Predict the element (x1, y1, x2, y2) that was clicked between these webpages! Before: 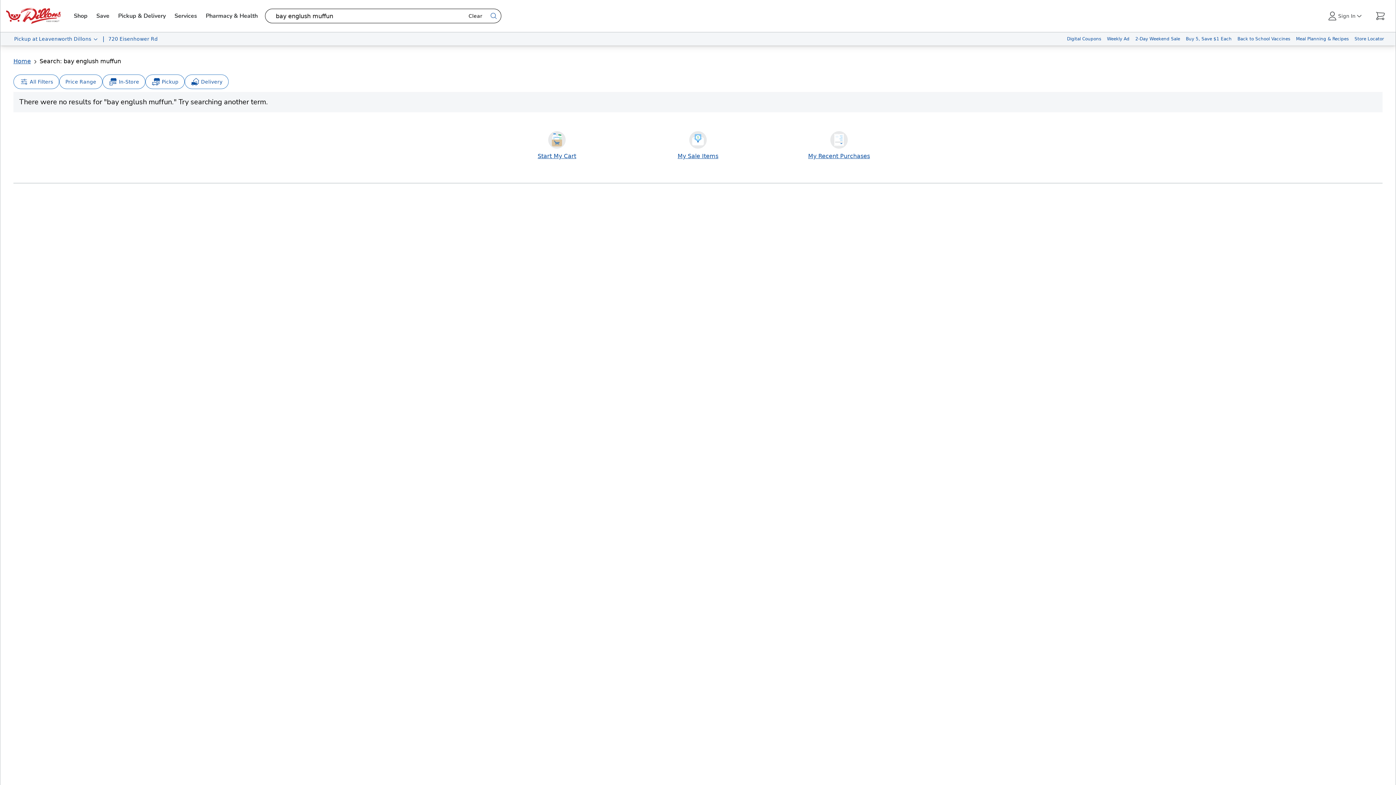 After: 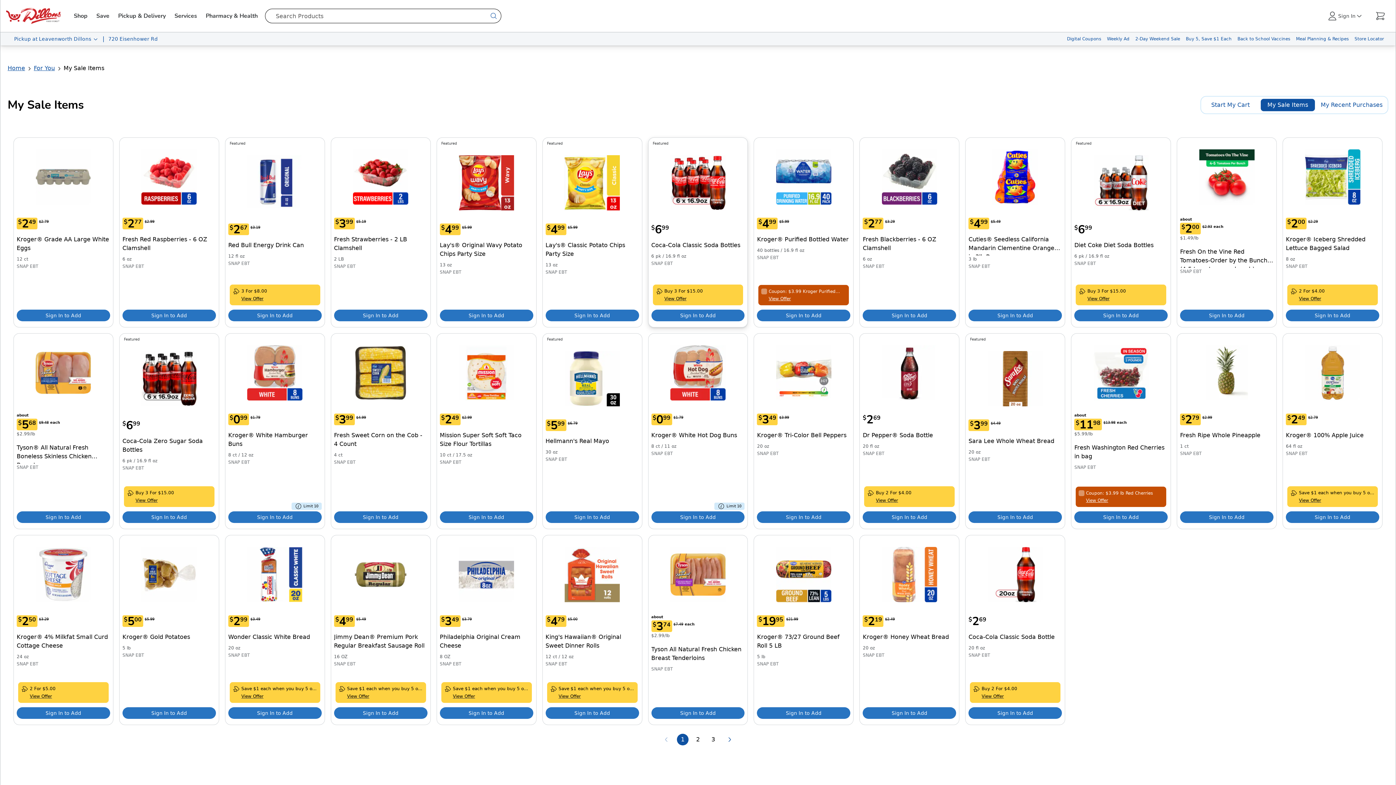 Action: bbox: (677, 153, 718, 159) label: My Sale Items